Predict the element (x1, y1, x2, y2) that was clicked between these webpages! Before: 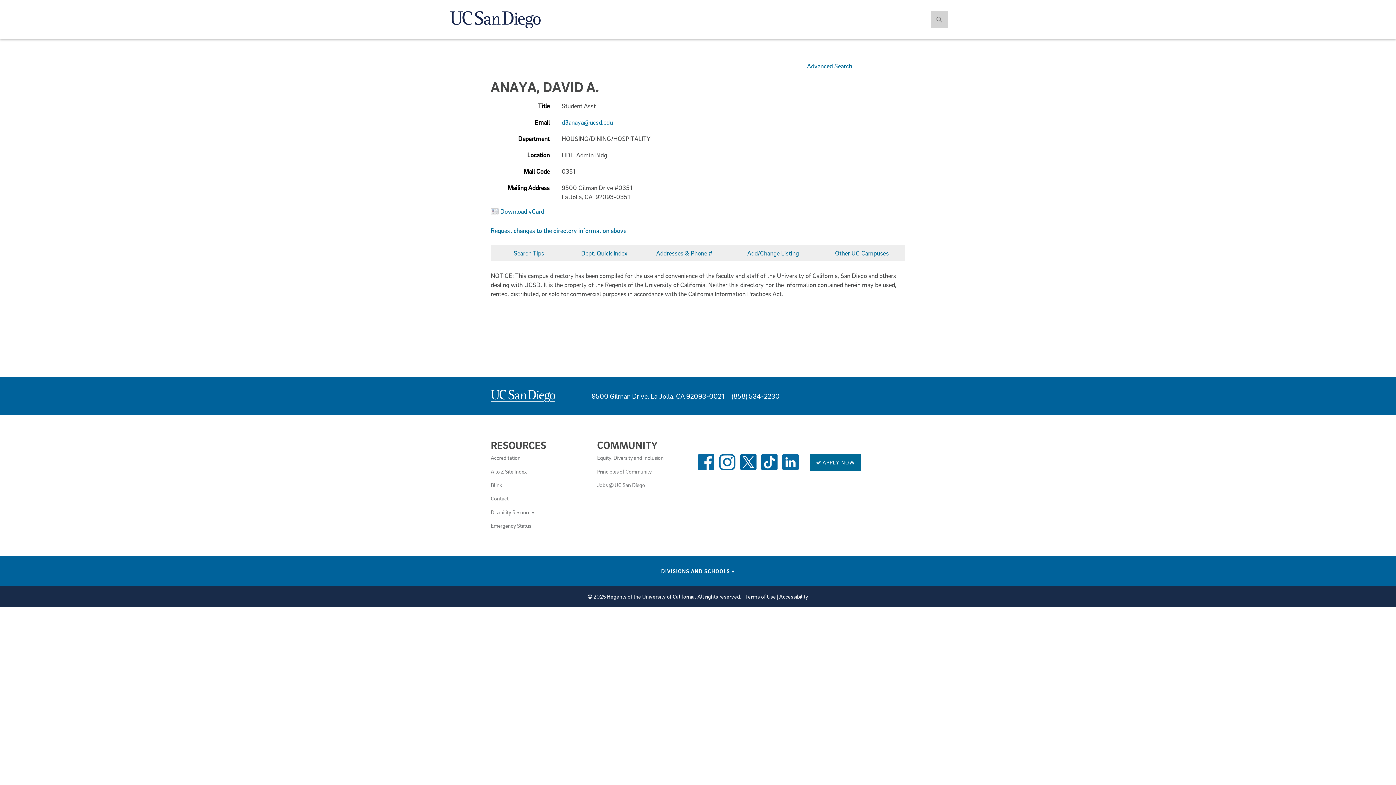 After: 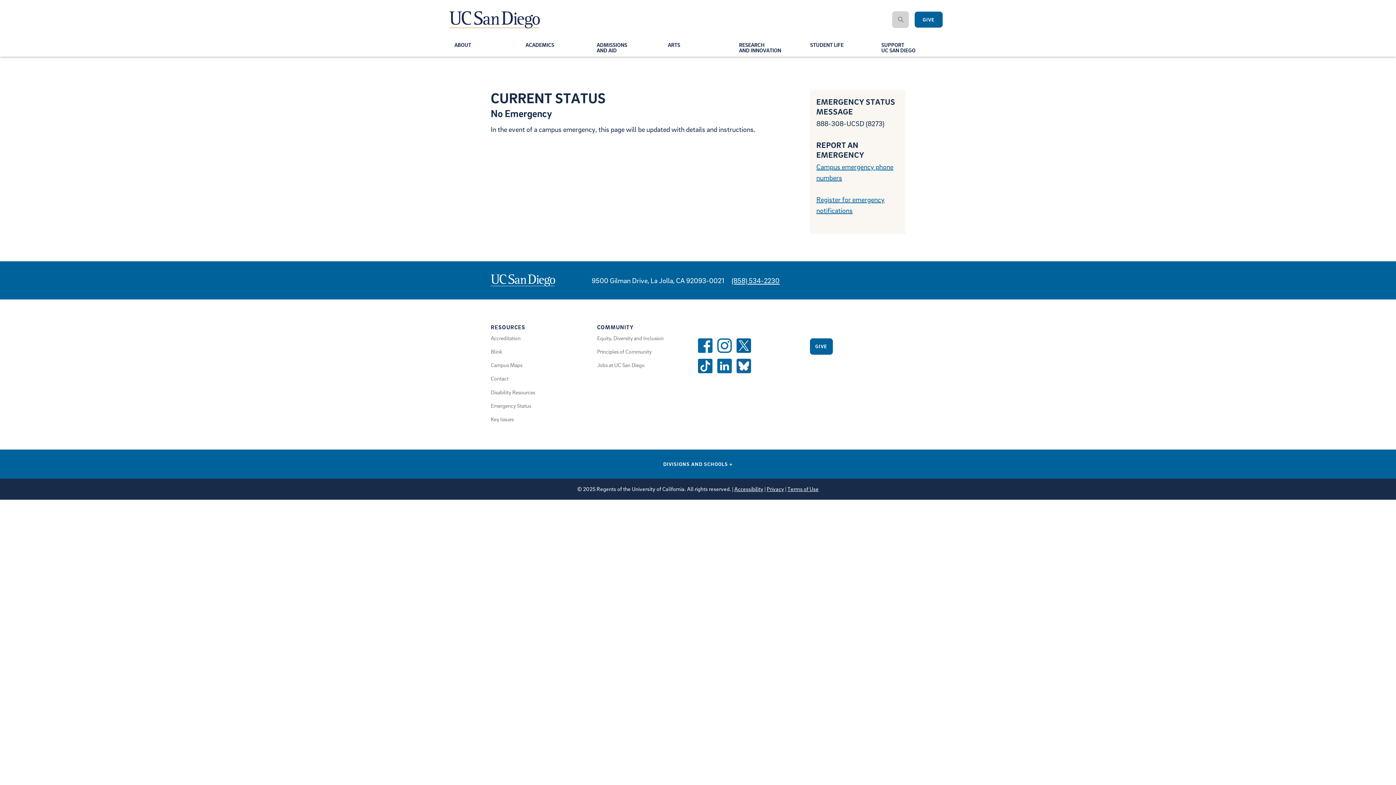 Action: label: Emergency Status bbox: (490, 522, 531, 529)